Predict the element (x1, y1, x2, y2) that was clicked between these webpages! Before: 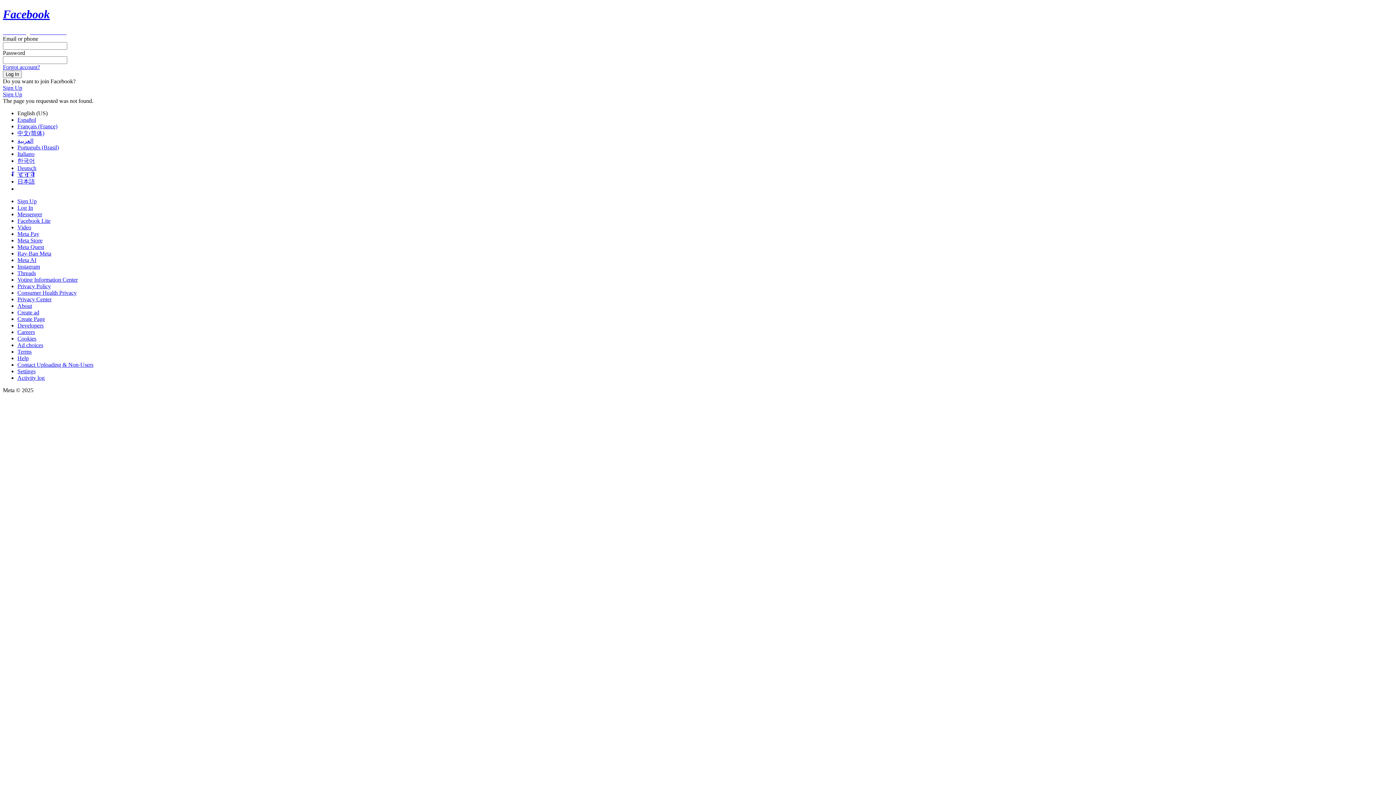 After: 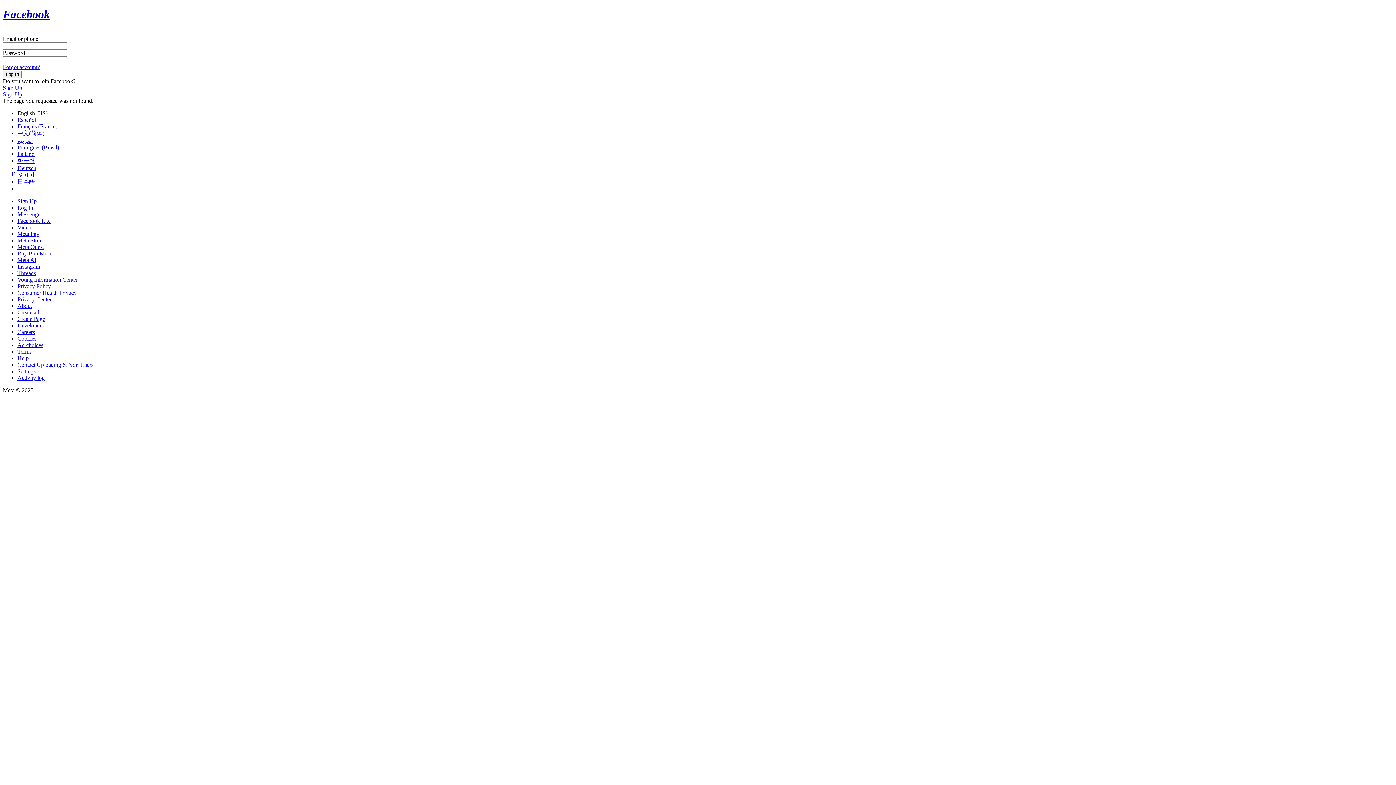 Action: bbox: (17, 230, 39, 237) label: Meta Pay